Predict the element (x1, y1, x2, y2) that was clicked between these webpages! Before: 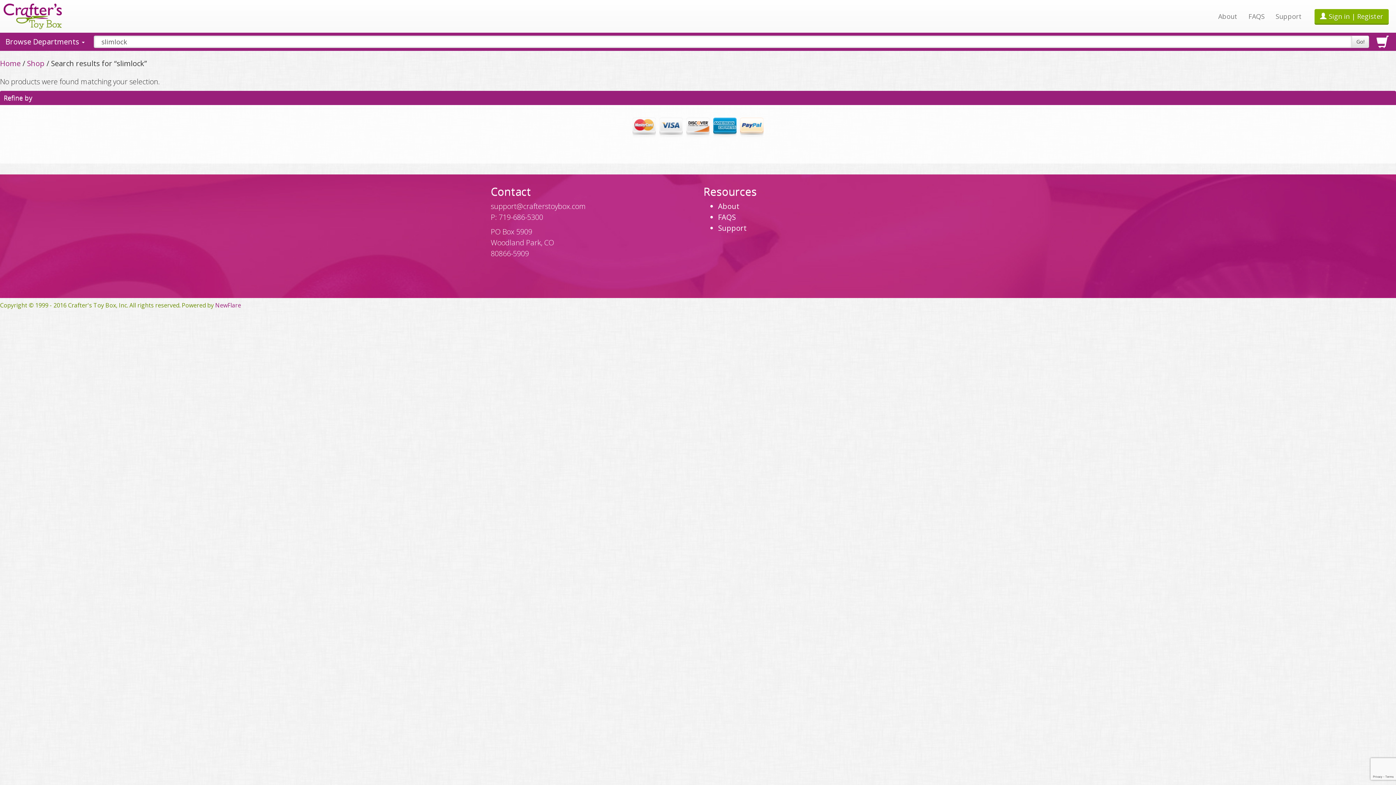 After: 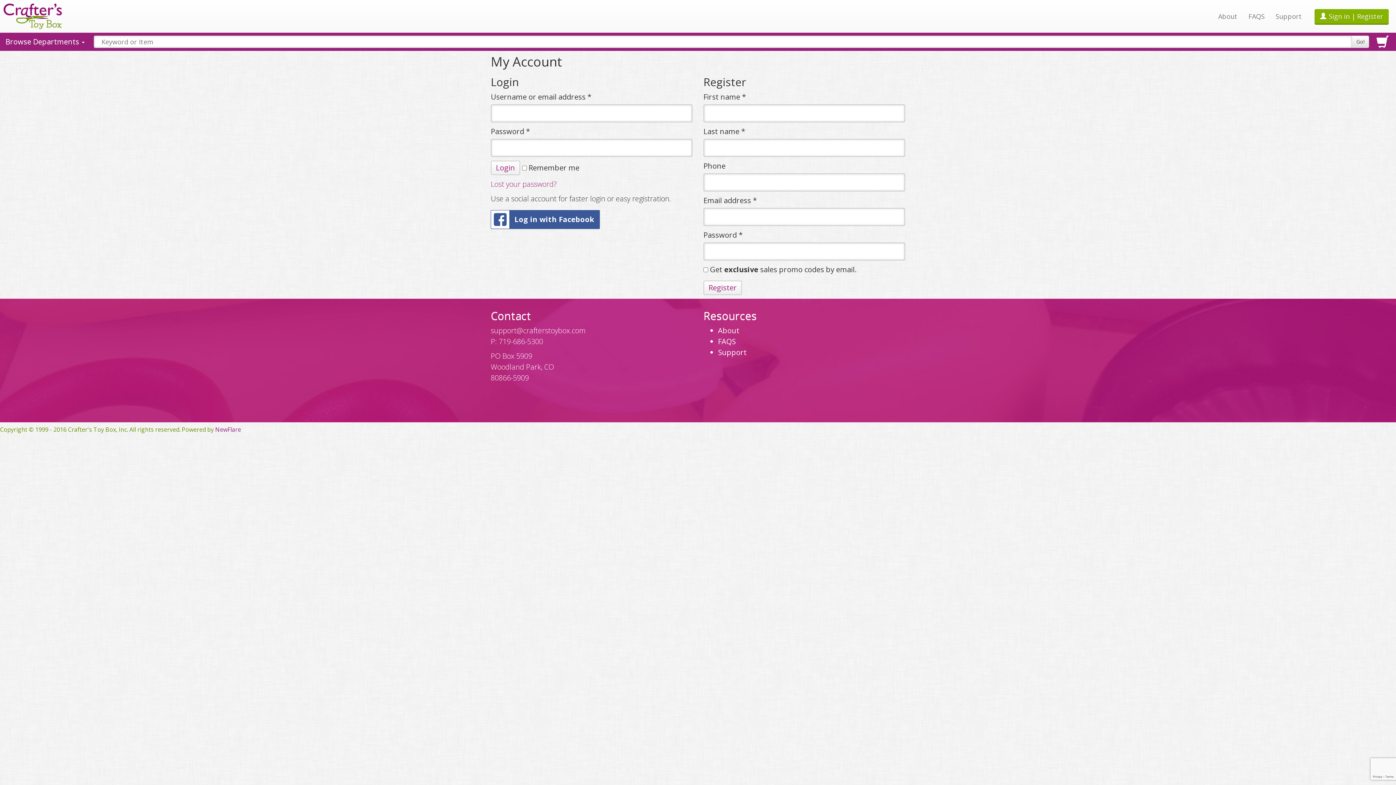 Action: label: Sign in | Register bbox: (1314, 12, 1389, 20)